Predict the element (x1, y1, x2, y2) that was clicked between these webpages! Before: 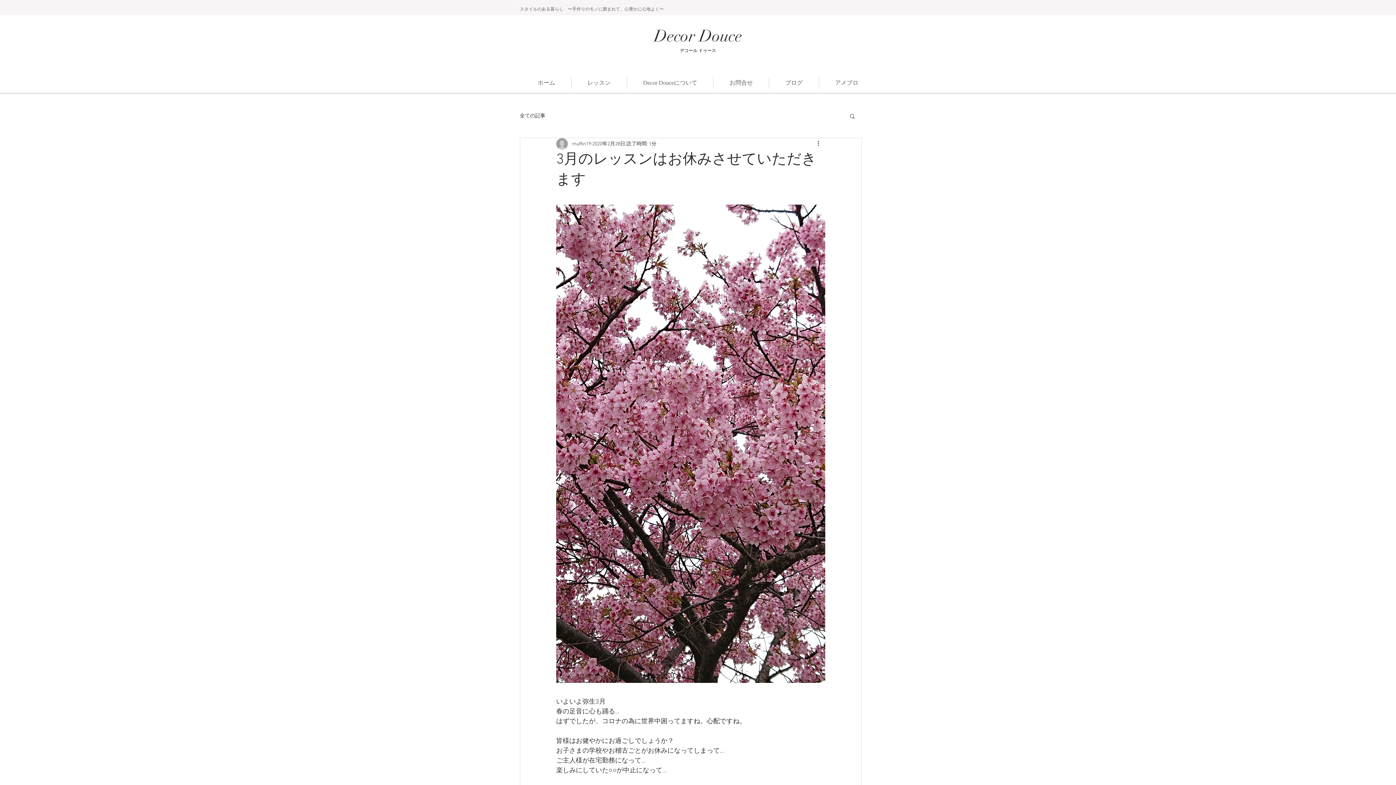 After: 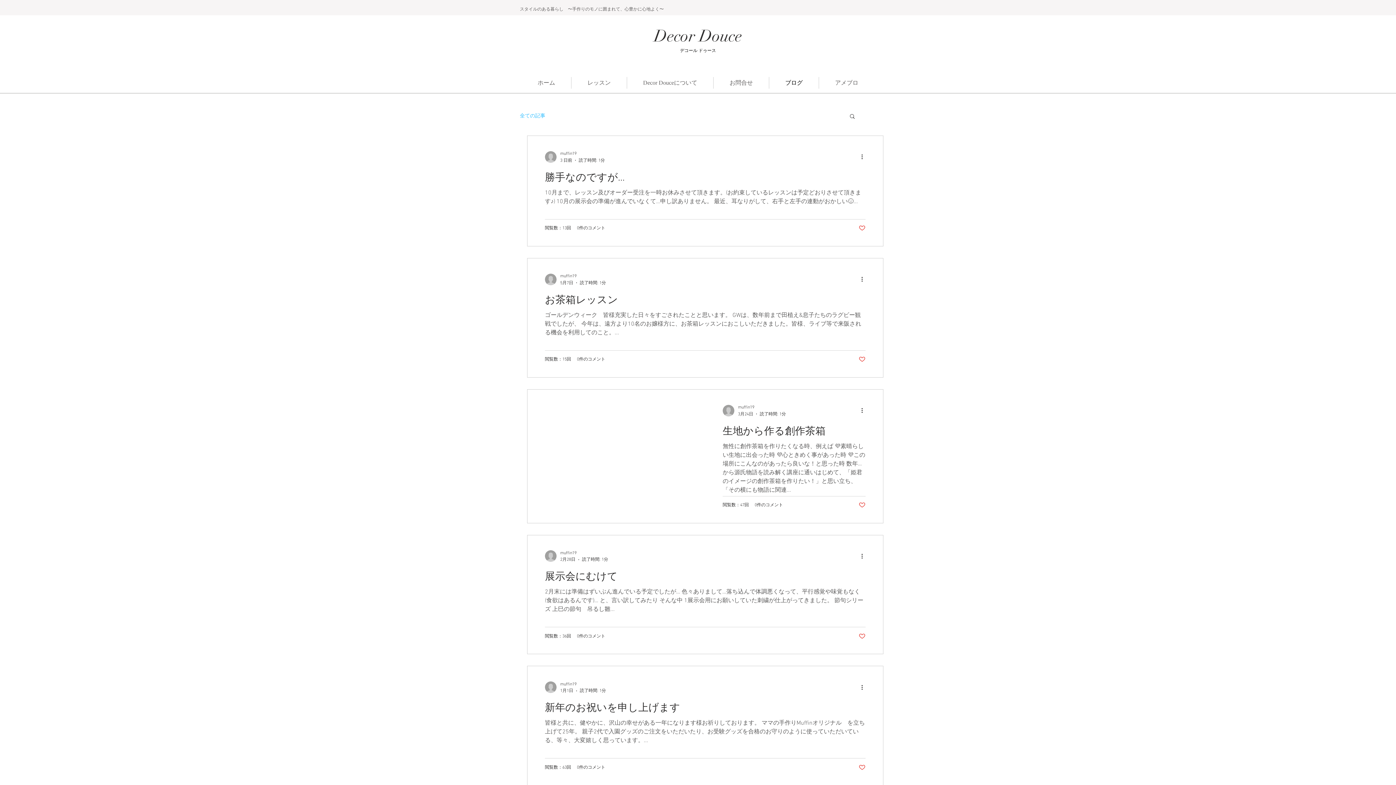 Action: label: 全ての記事 bbox: (520, 112, 545, 119)